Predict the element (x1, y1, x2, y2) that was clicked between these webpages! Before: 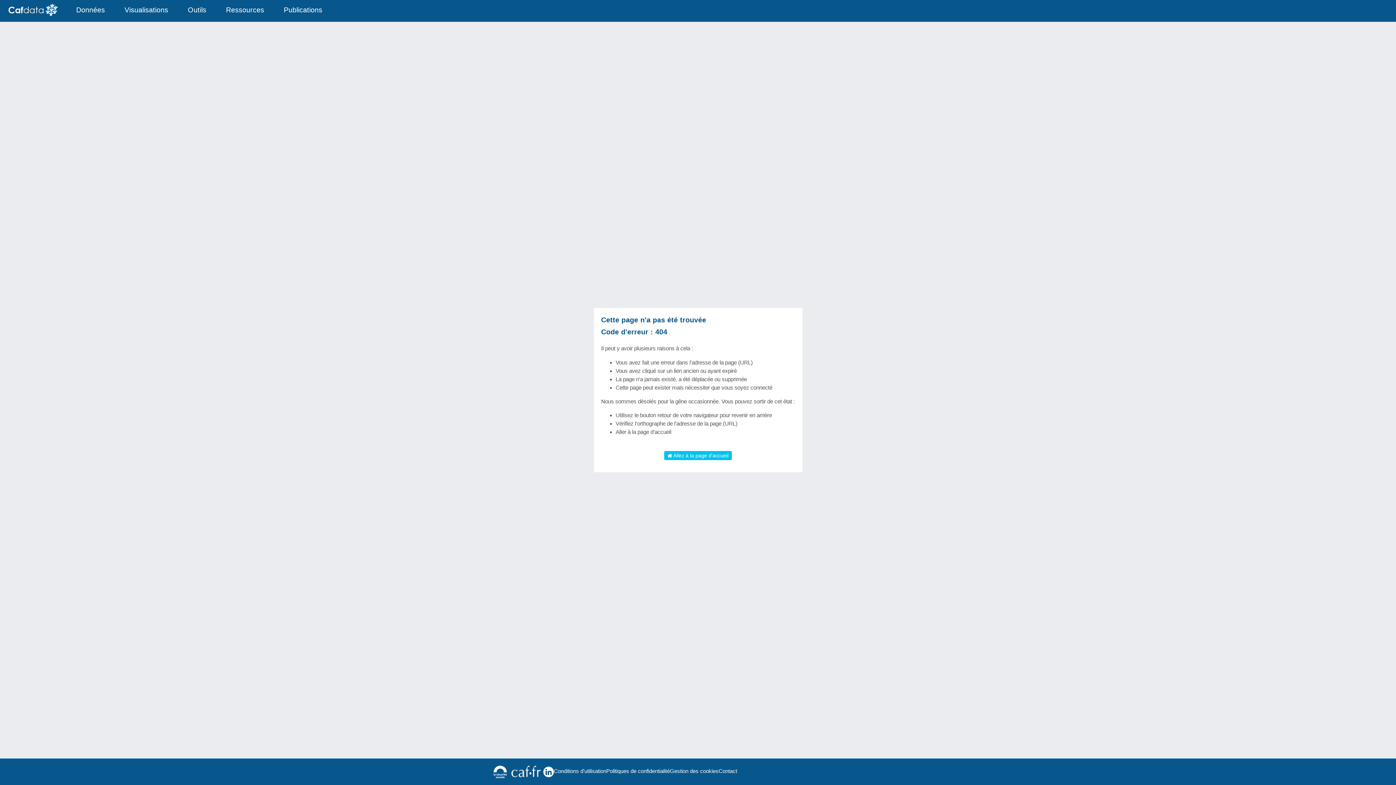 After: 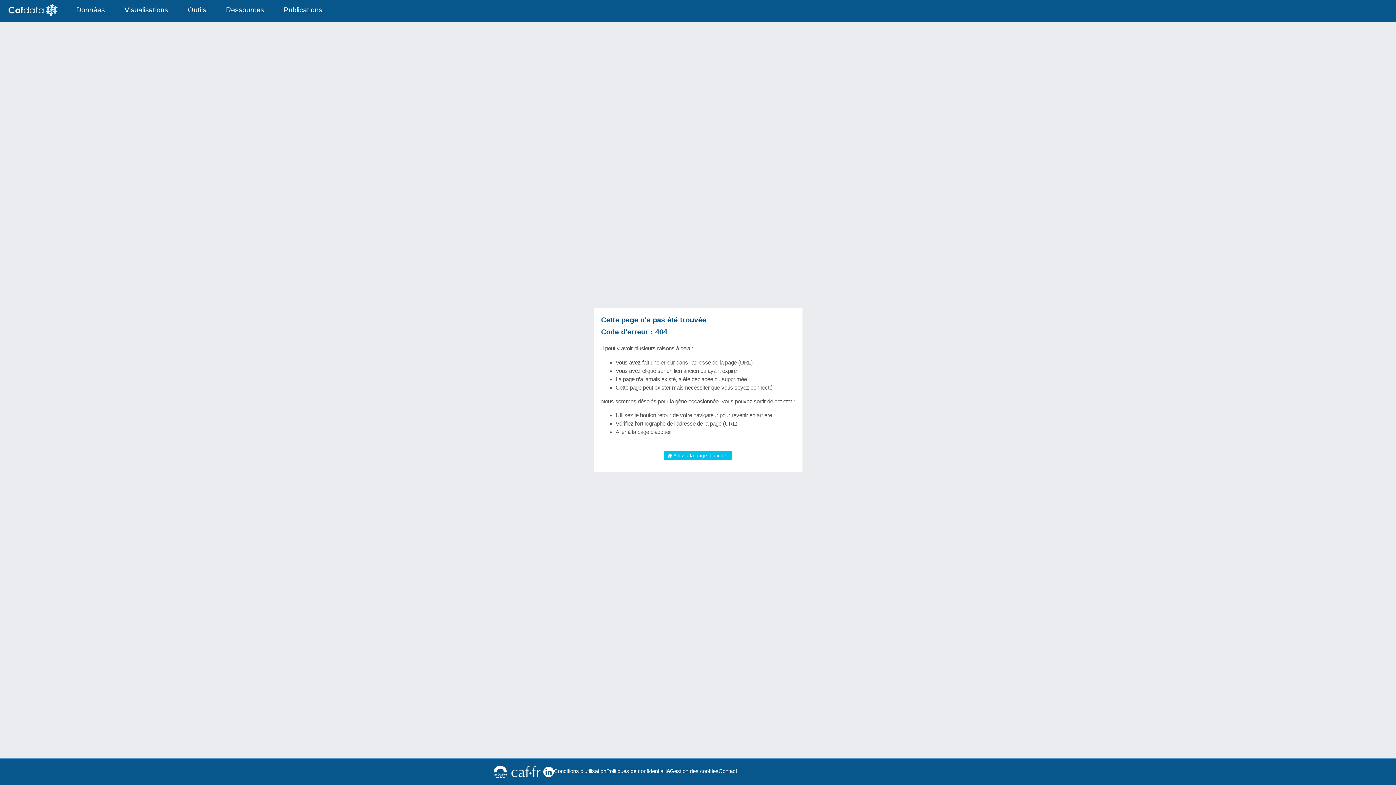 Action: bbox: (490, 763, 509, 781)